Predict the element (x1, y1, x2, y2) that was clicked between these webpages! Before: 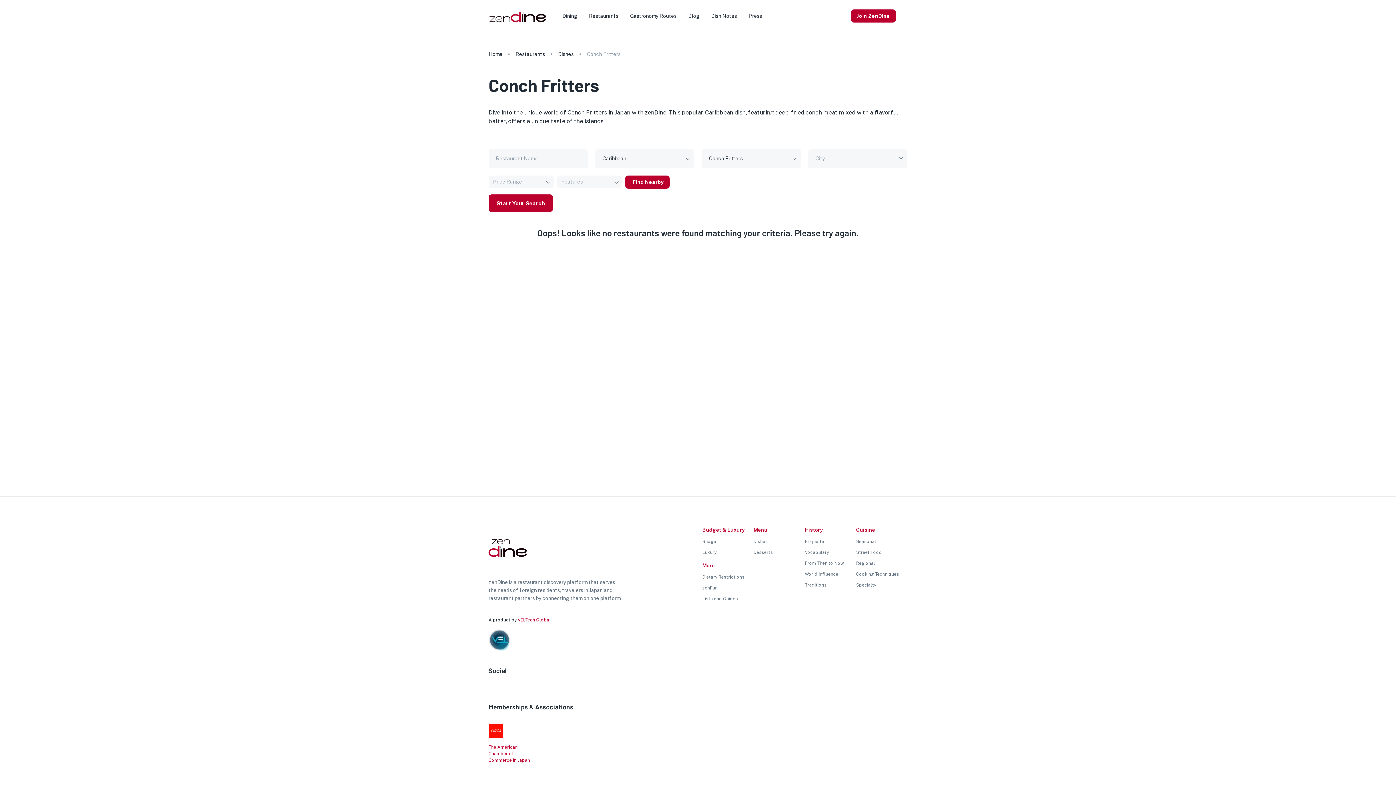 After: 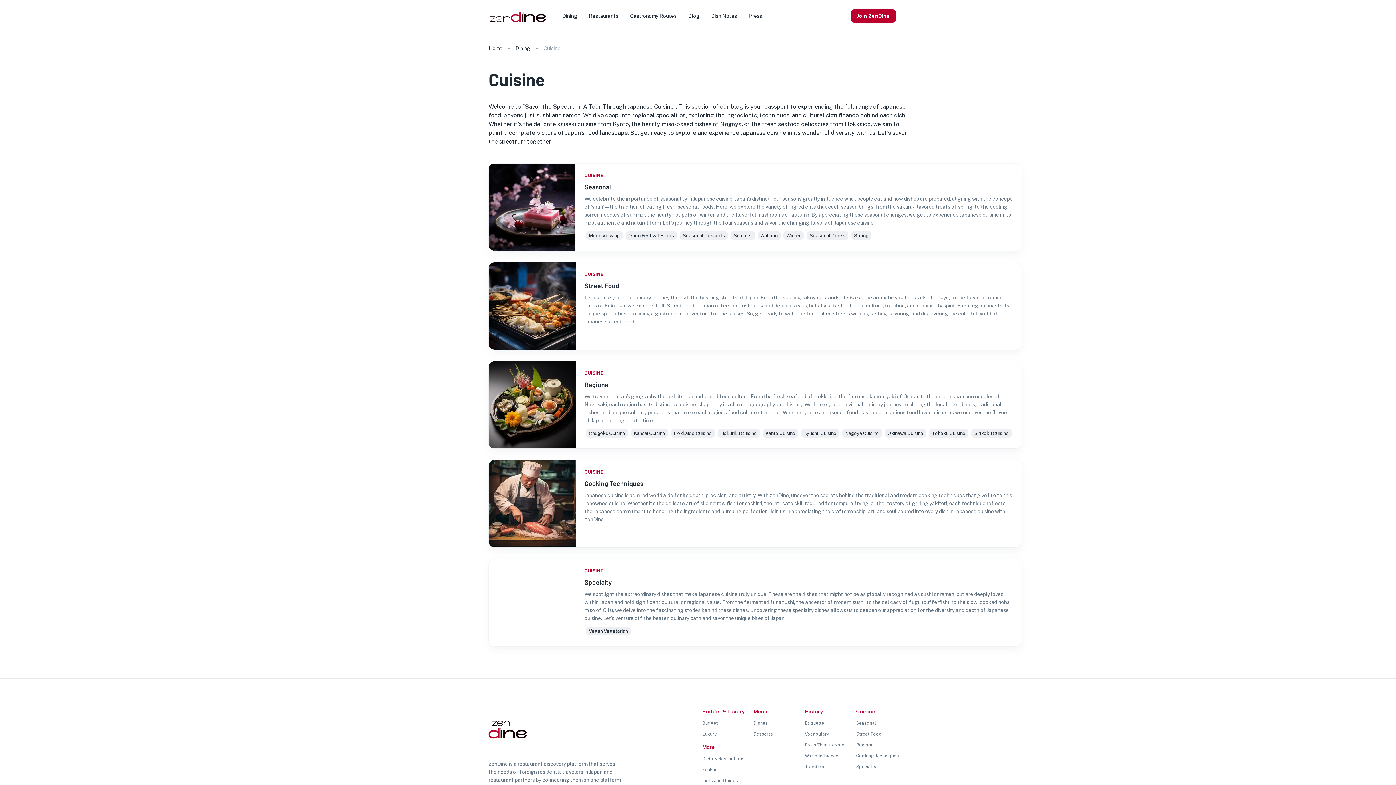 Action: label: Cuisine bbox: (856, 526, 875, 534)